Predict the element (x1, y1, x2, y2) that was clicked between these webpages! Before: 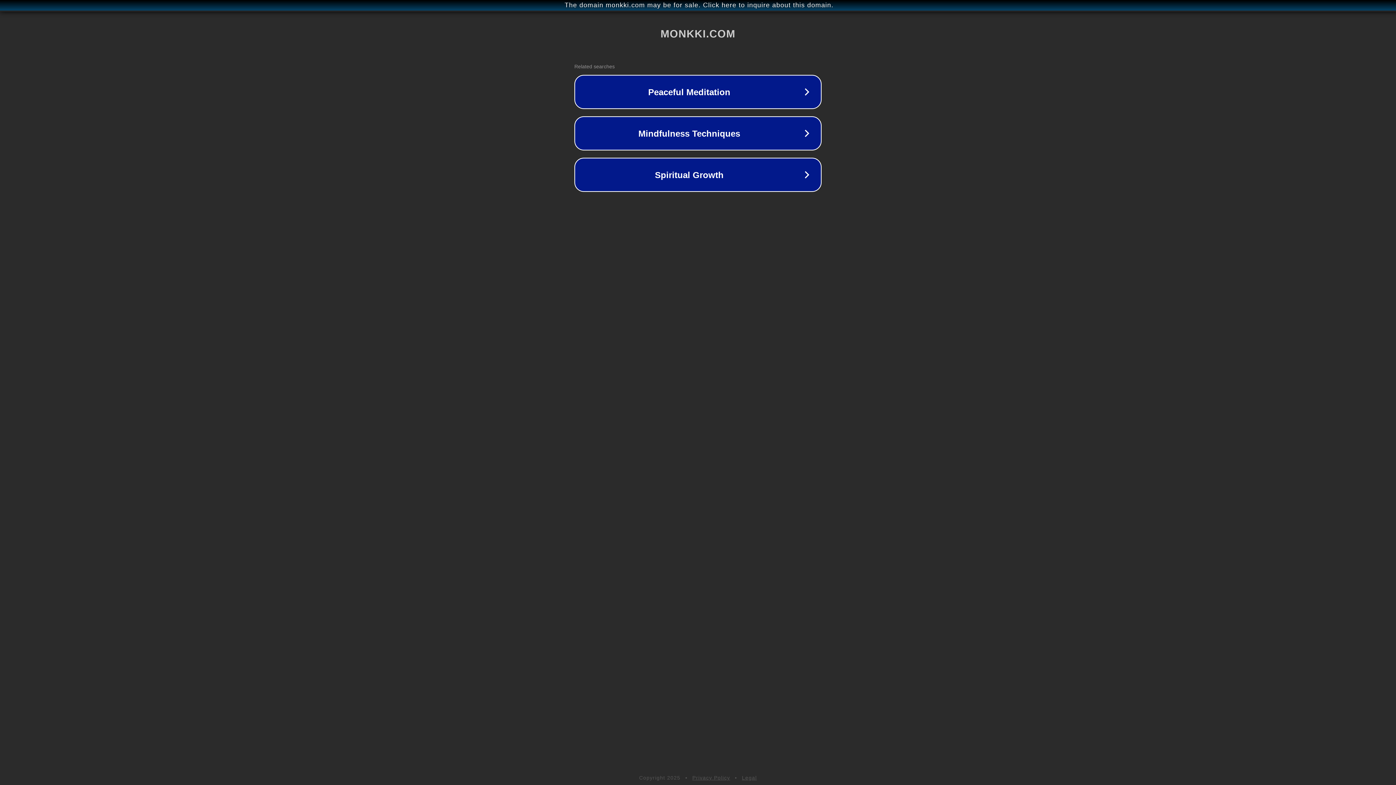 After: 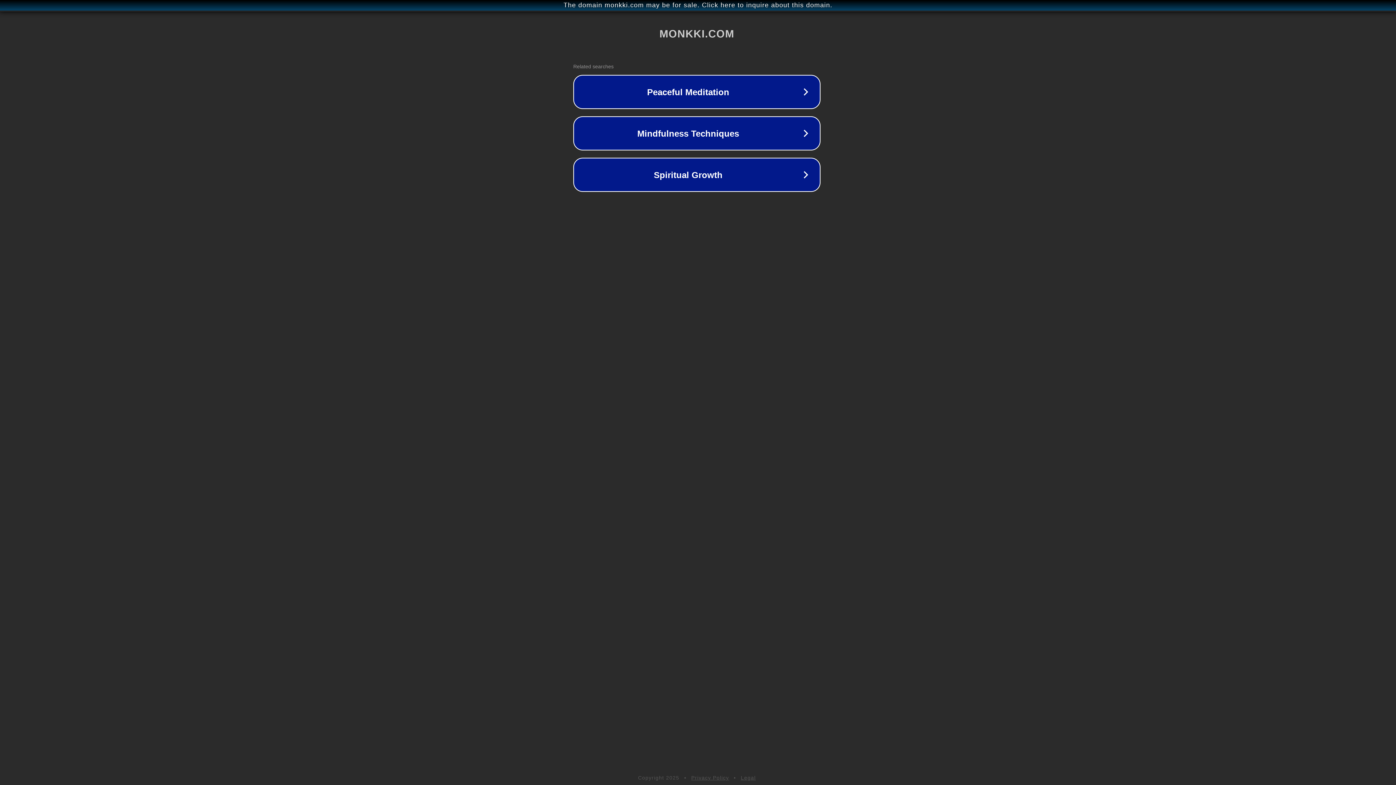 Action: label: The domain monkki.com may be for sale. Click here to inquire about this domain. bbox: (1, 1, 1397, 9)